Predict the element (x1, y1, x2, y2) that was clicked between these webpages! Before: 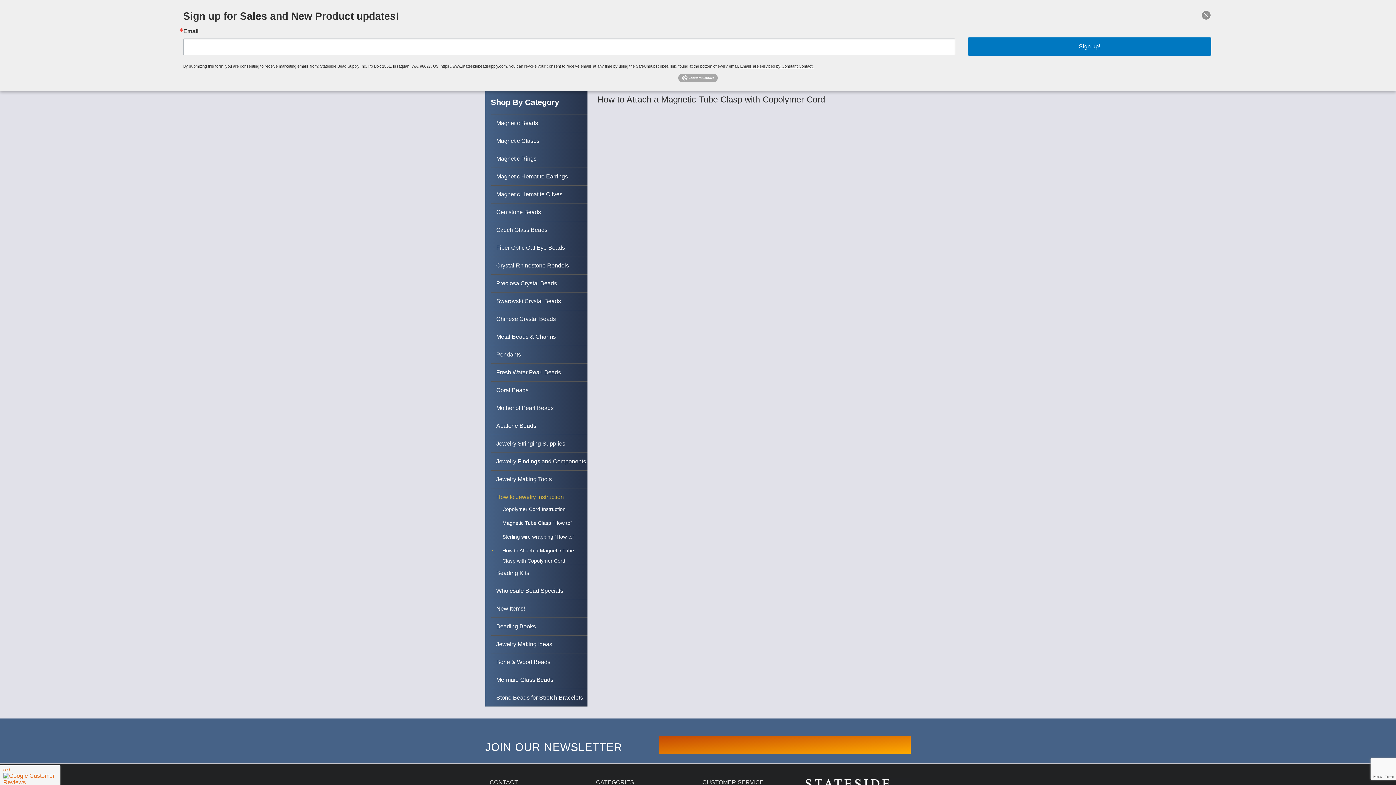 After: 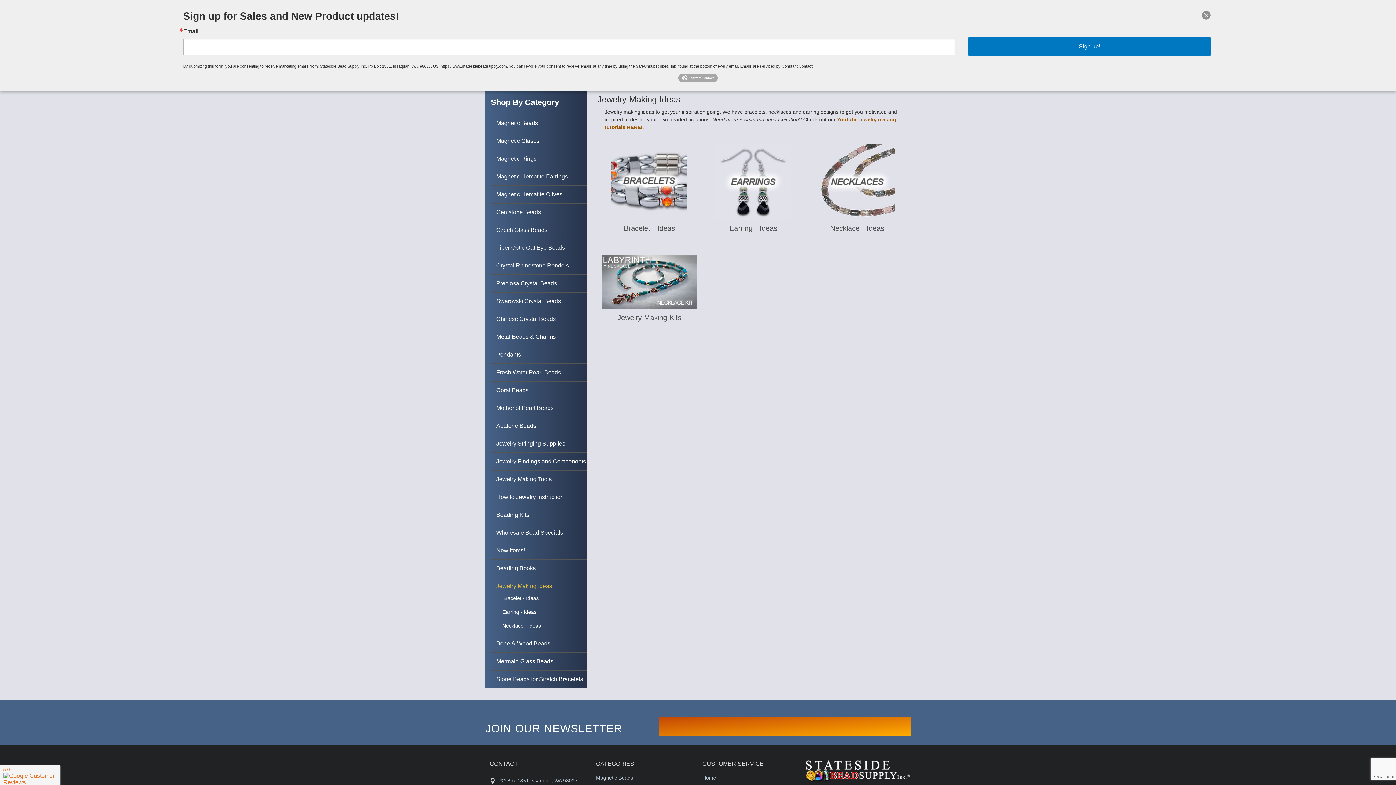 Action: bbox: (496, 636, 587, 653) label: Jewelry Making Ideas